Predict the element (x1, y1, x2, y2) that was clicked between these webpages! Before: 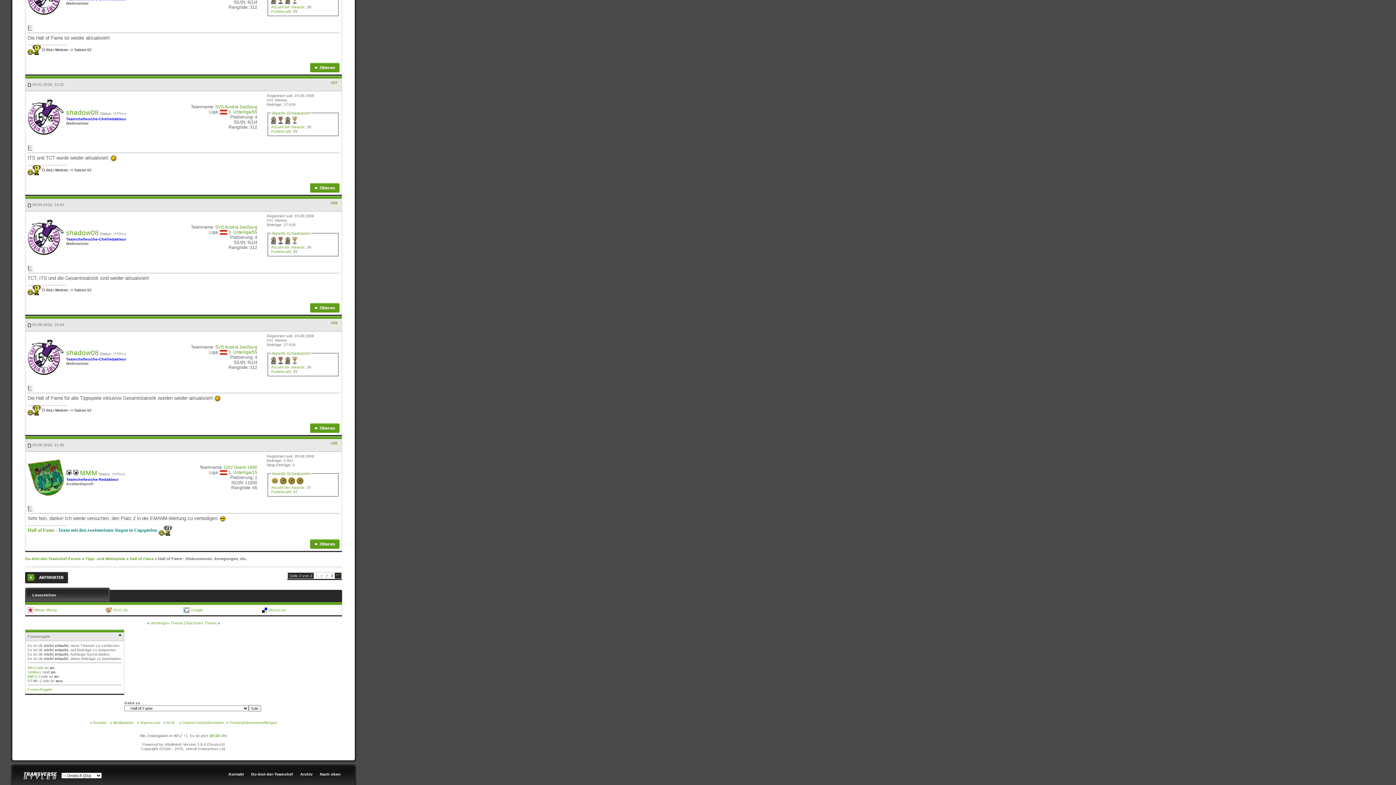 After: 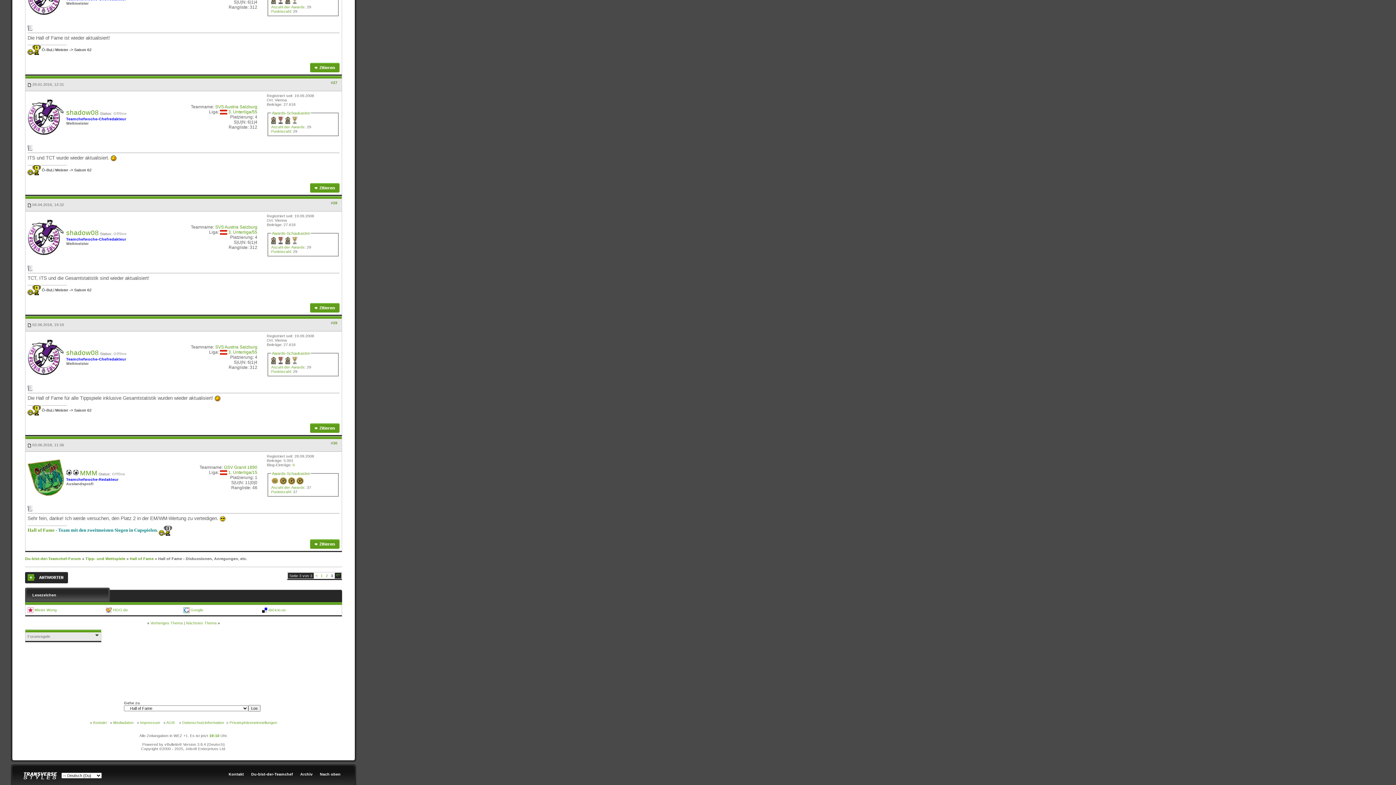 Action: bbox: (118, 634, 121, 636)